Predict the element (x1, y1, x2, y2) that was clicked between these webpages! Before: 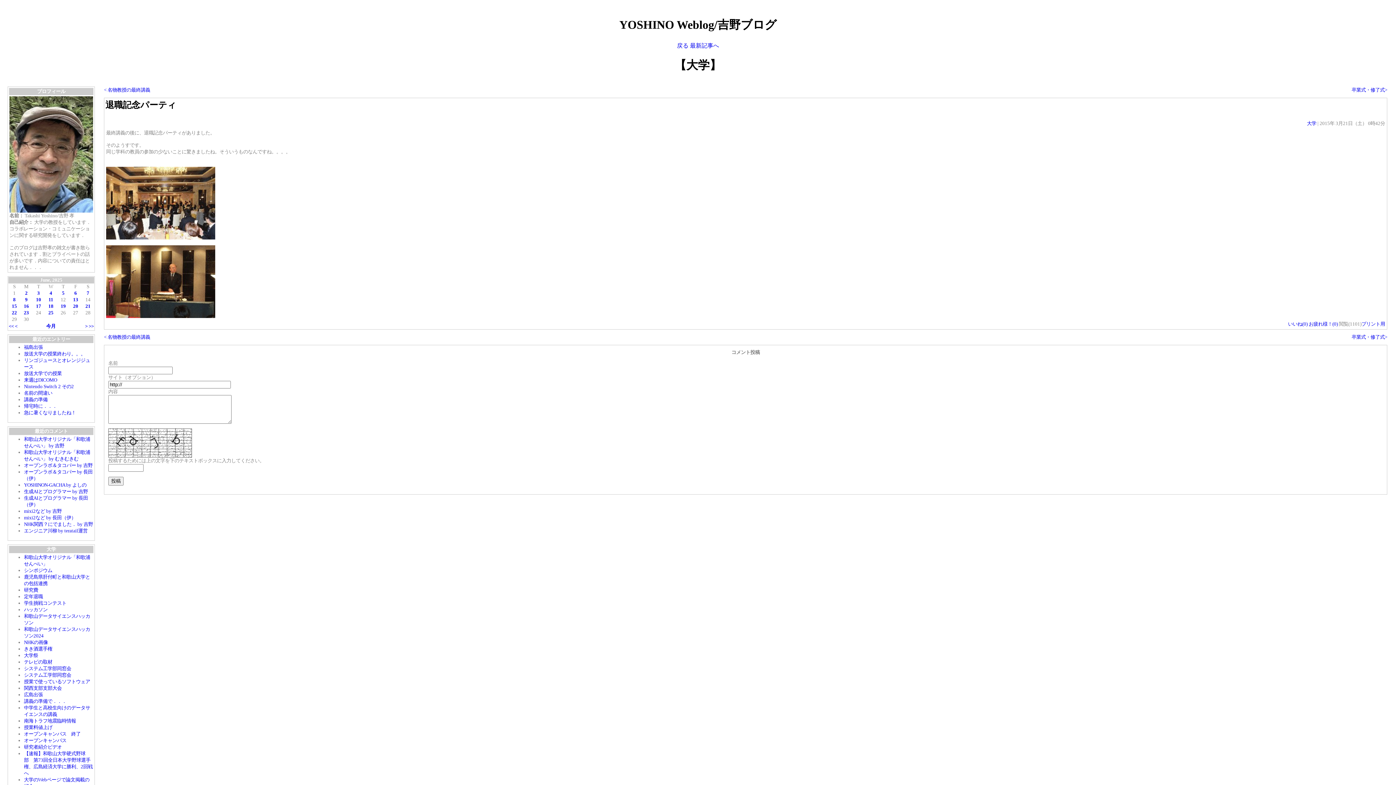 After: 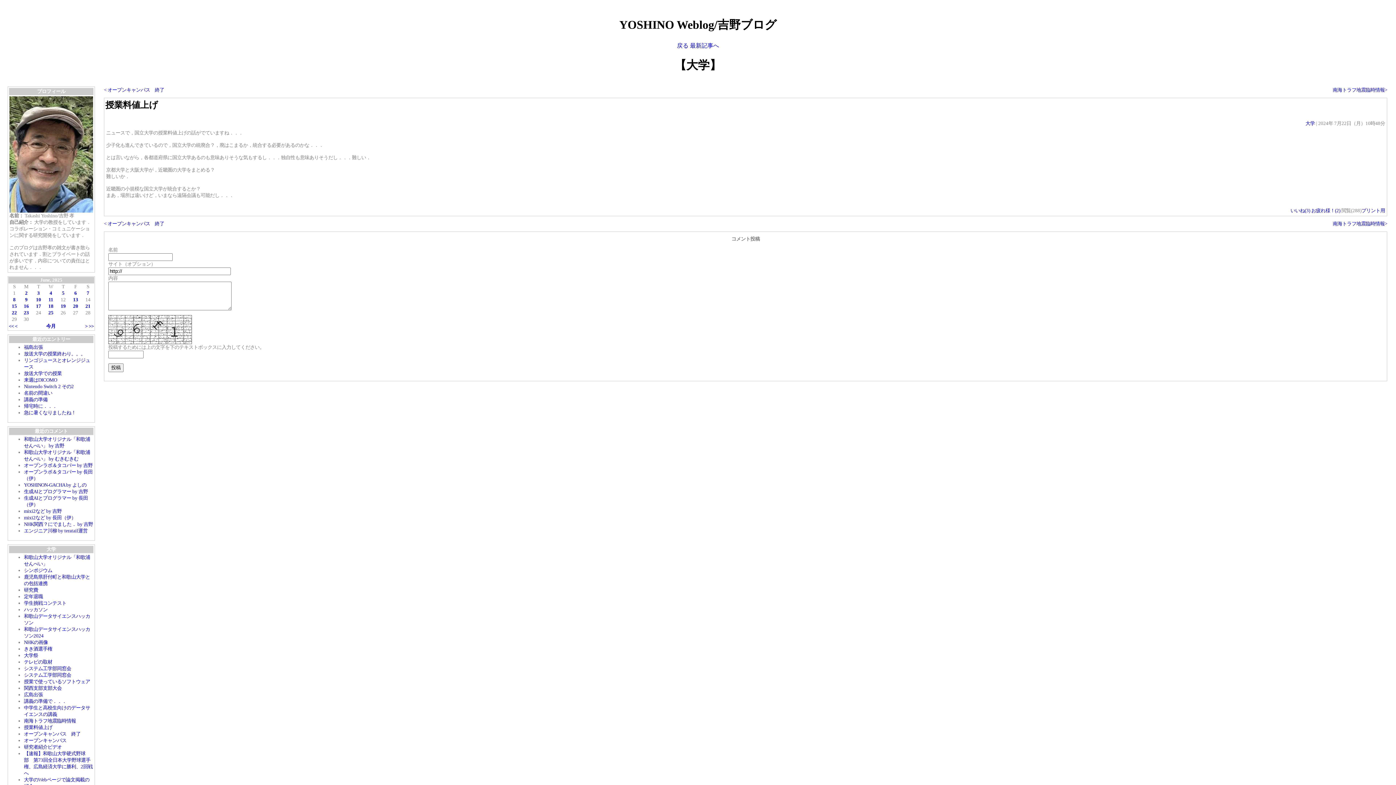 Action: label: 授業料値上げ bbox: (24, 725, 52, 730)